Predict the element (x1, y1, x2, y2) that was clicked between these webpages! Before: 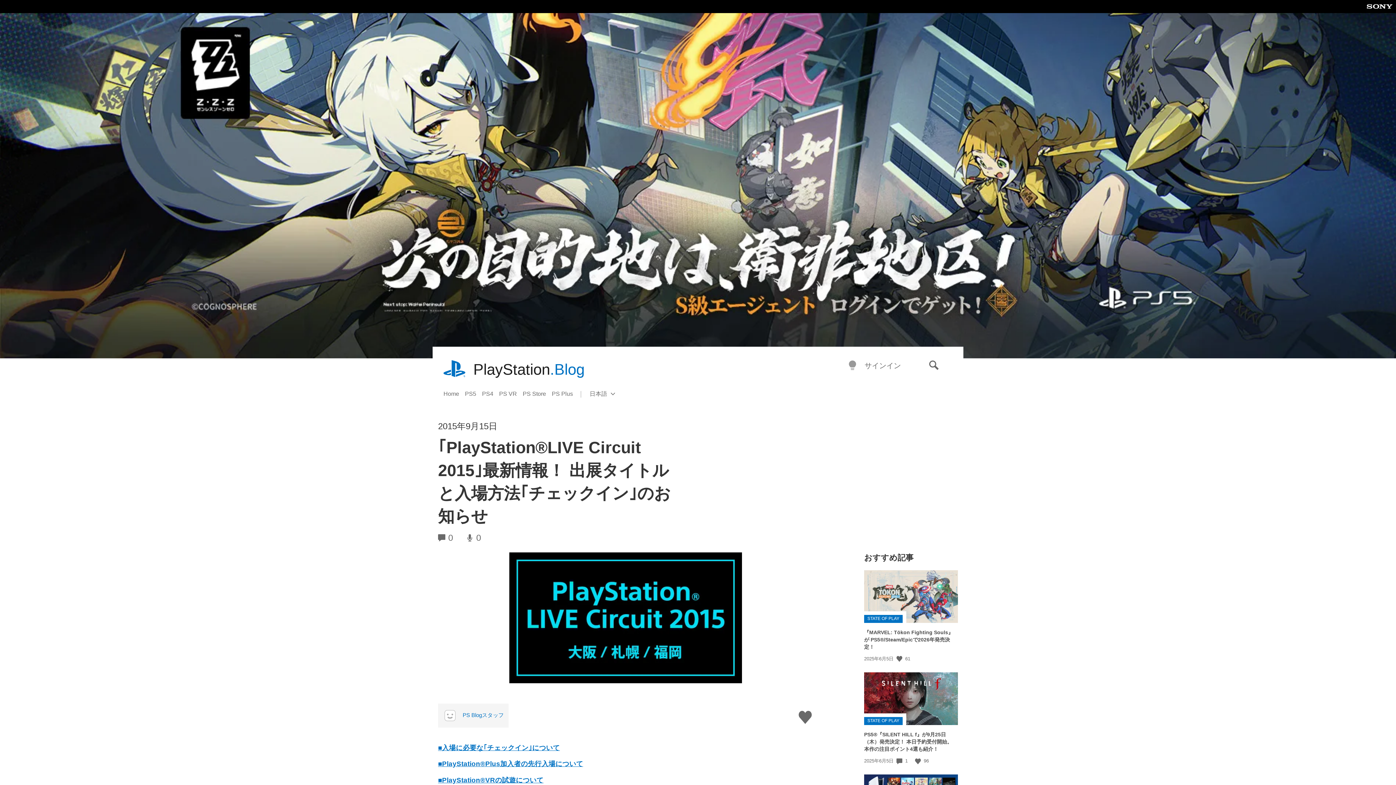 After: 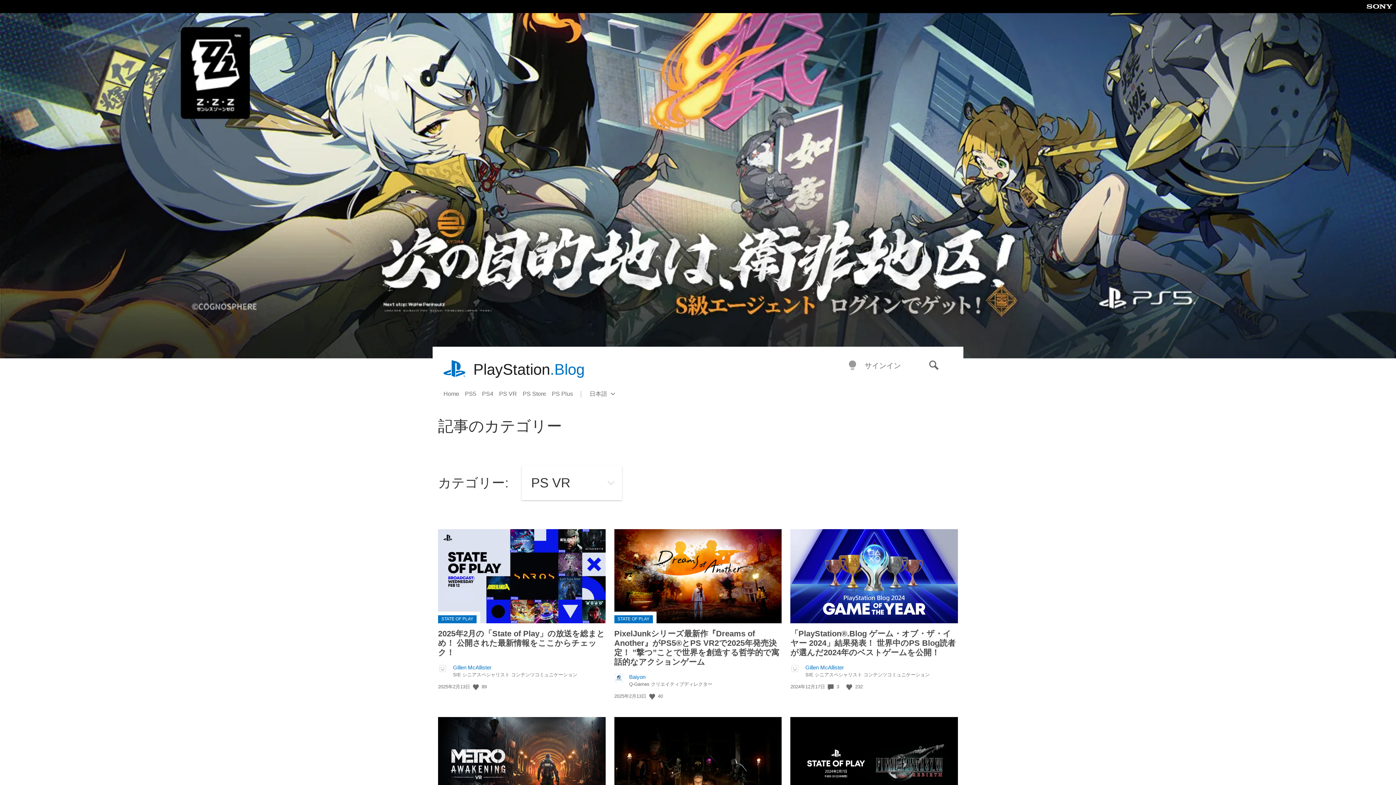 Action: bbox: (499, 387, 522, 400) label: PS VR